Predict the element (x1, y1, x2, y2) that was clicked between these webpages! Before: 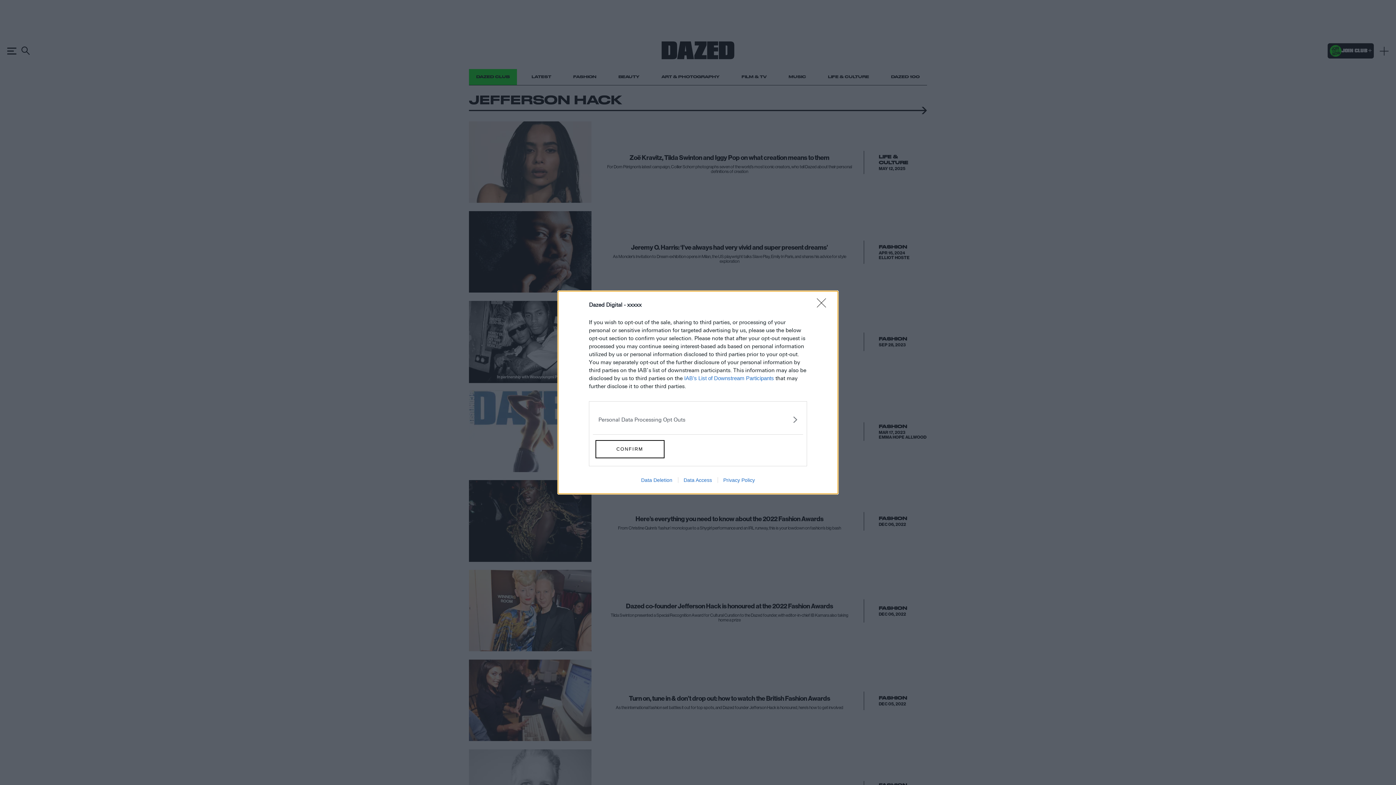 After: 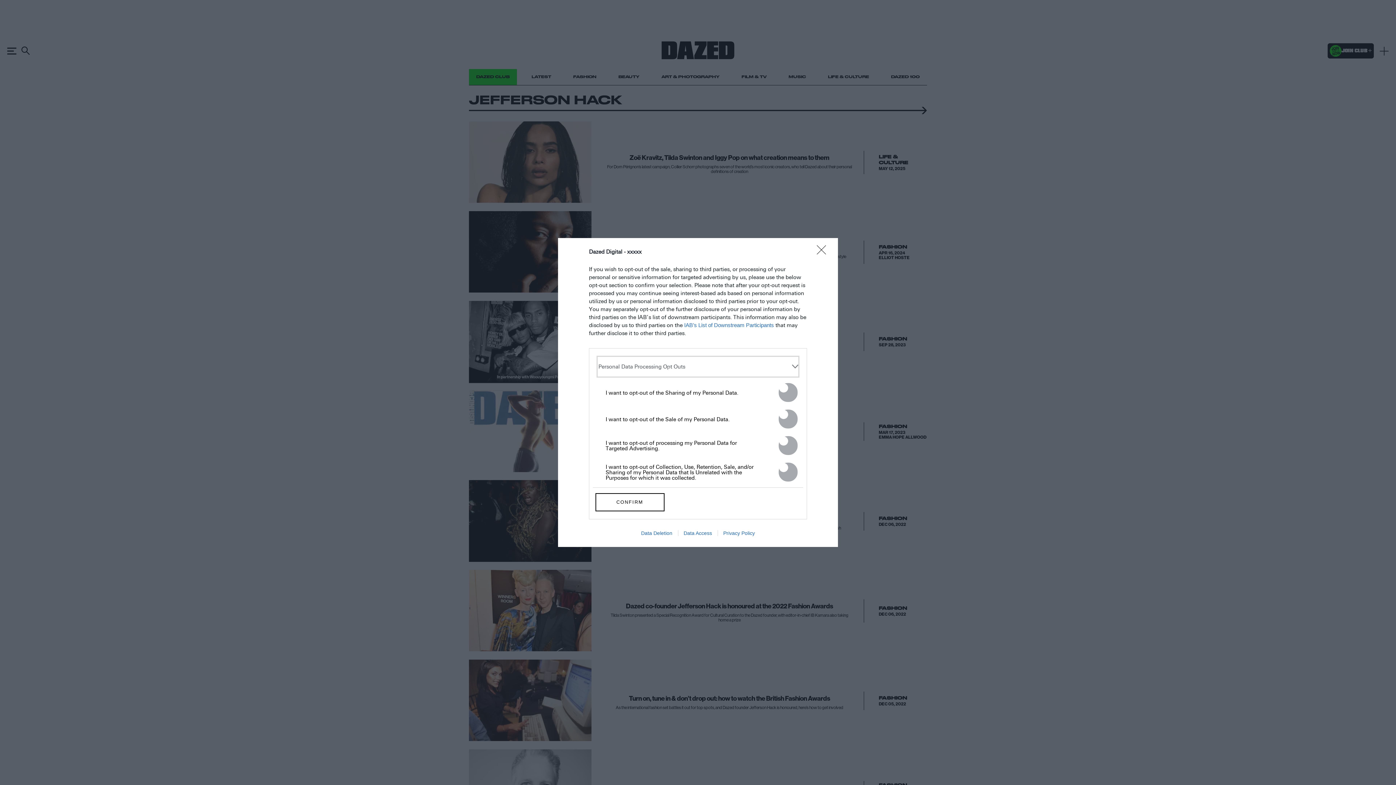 Action: label: Opt-Outs bbox: (598, 410, 797, 429)